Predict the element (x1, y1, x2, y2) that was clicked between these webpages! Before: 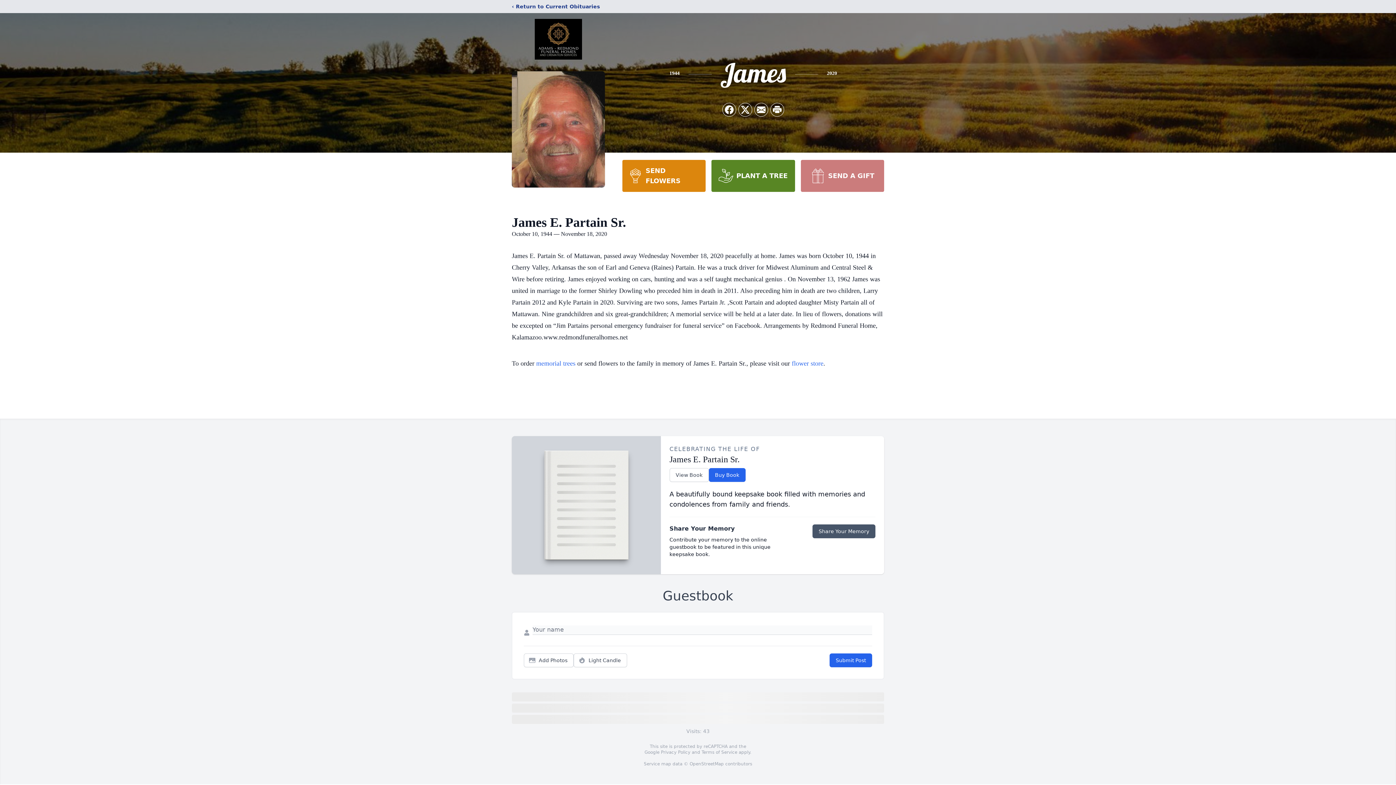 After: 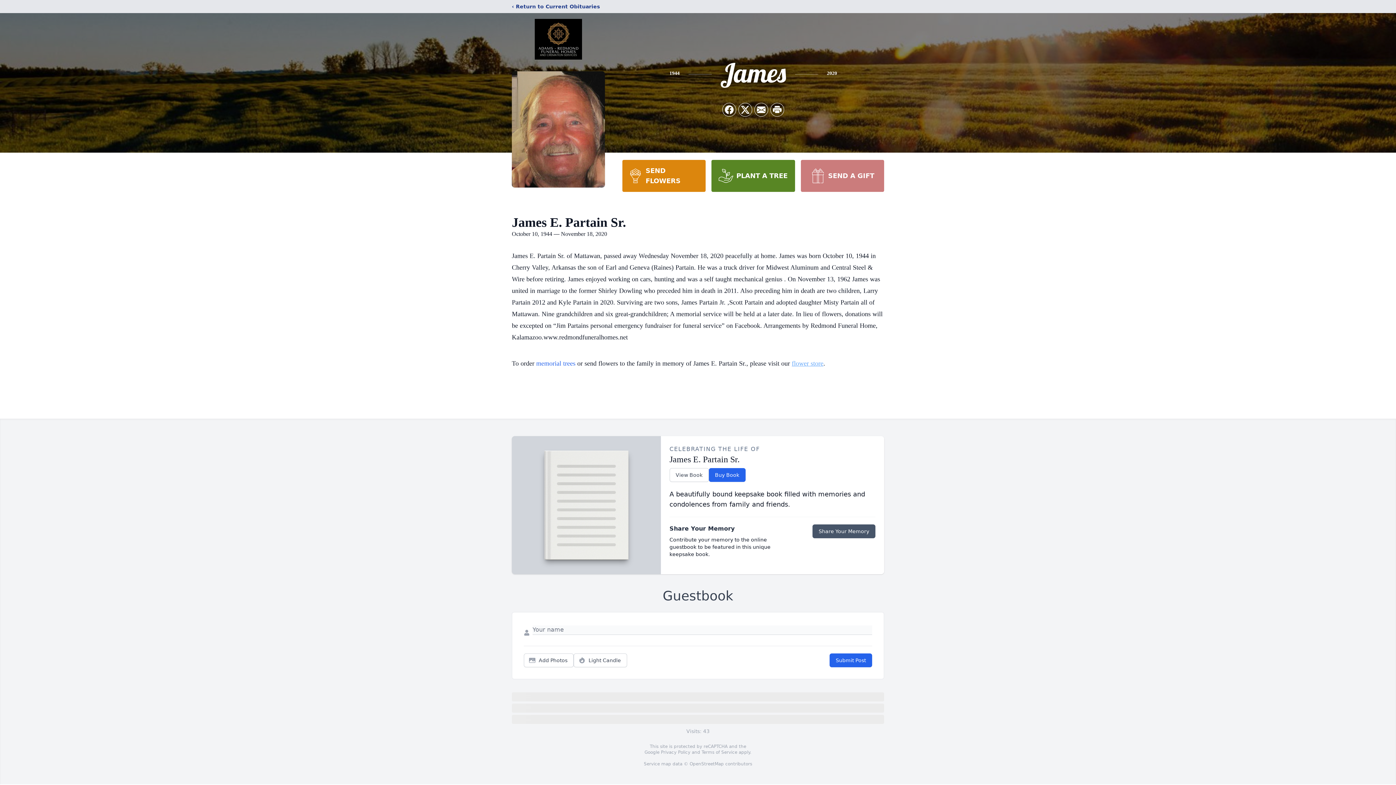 Action: bbox: (792, 360, 823, 367) label: flower store